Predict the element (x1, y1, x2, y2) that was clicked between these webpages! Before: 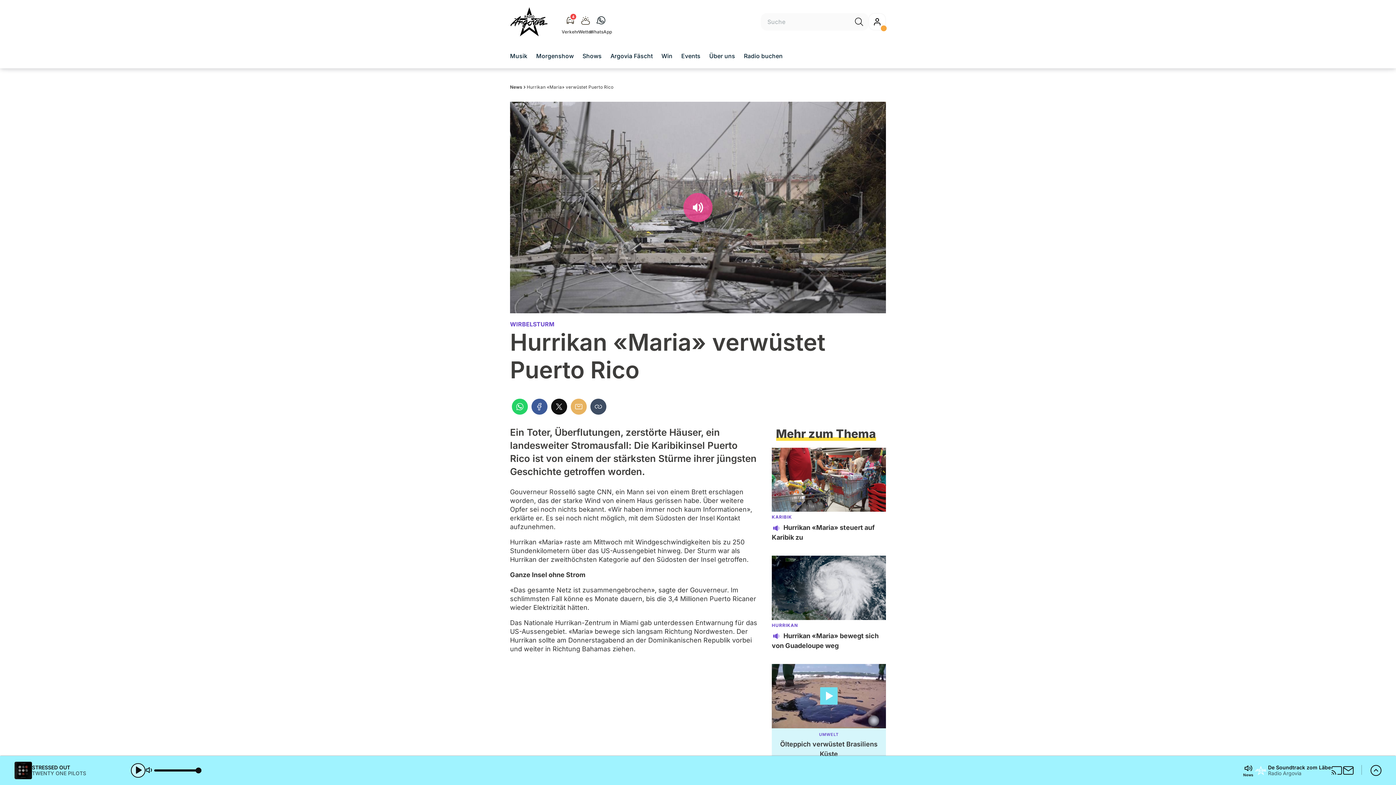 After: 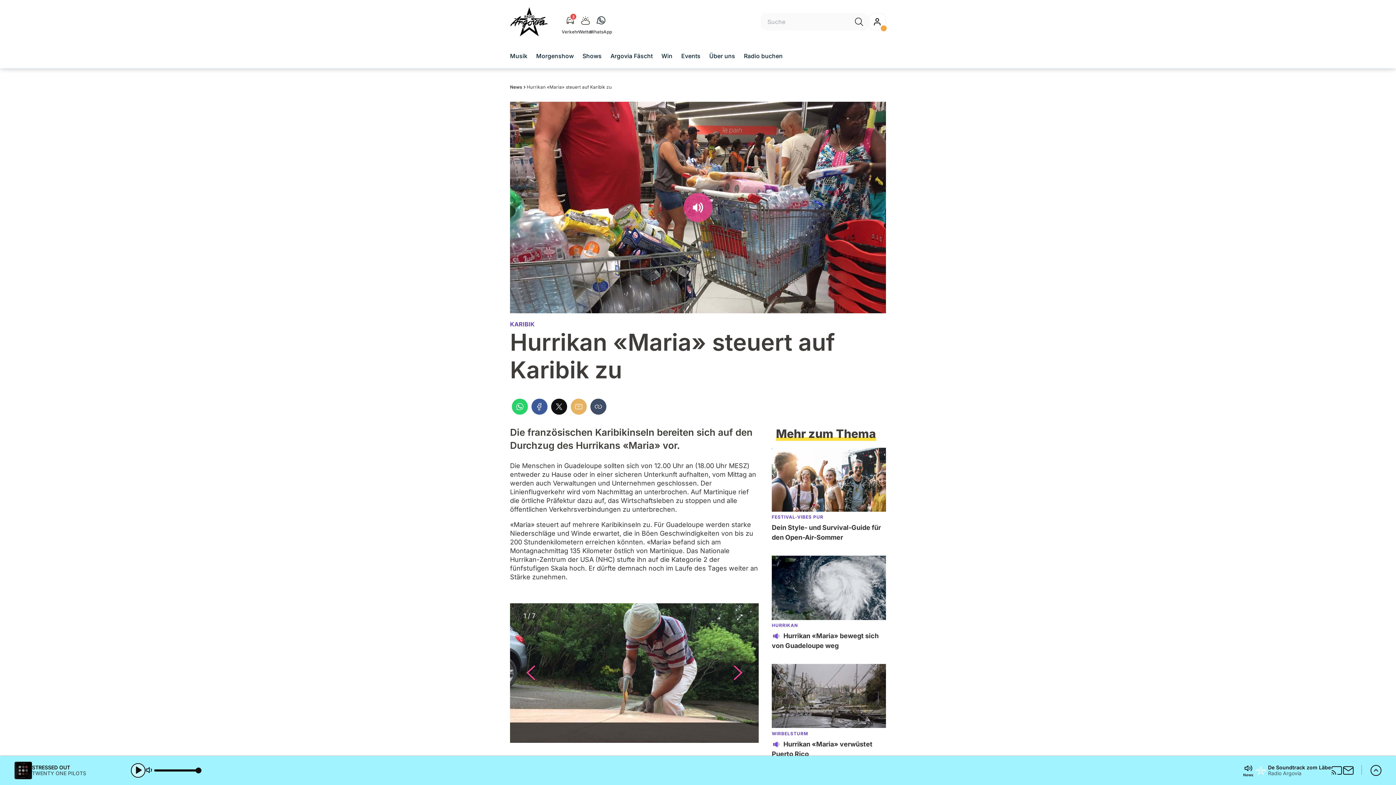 Action: bbox: (772, 447, 886, 542) label: KARIBIK
Hurrikan «Maria» steuert auf Karibik zu